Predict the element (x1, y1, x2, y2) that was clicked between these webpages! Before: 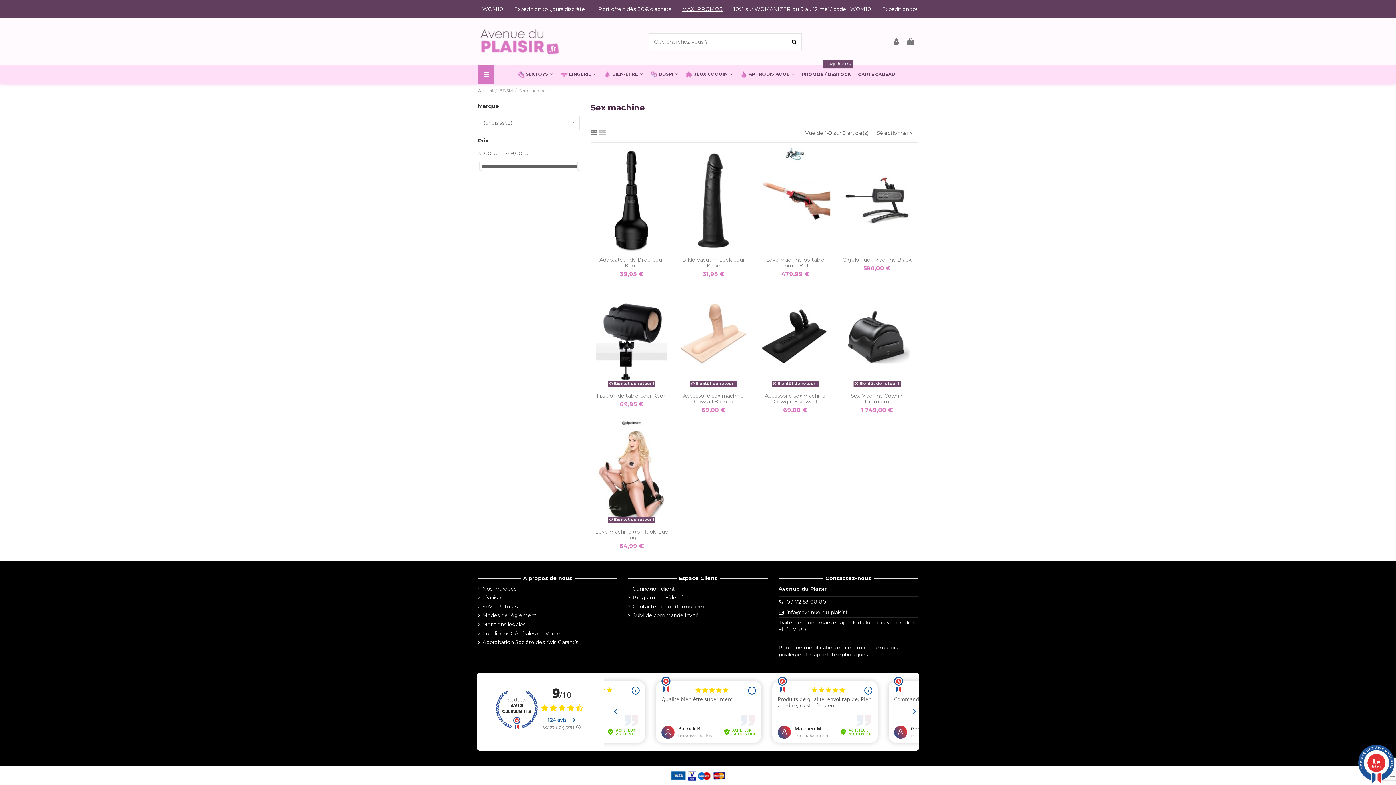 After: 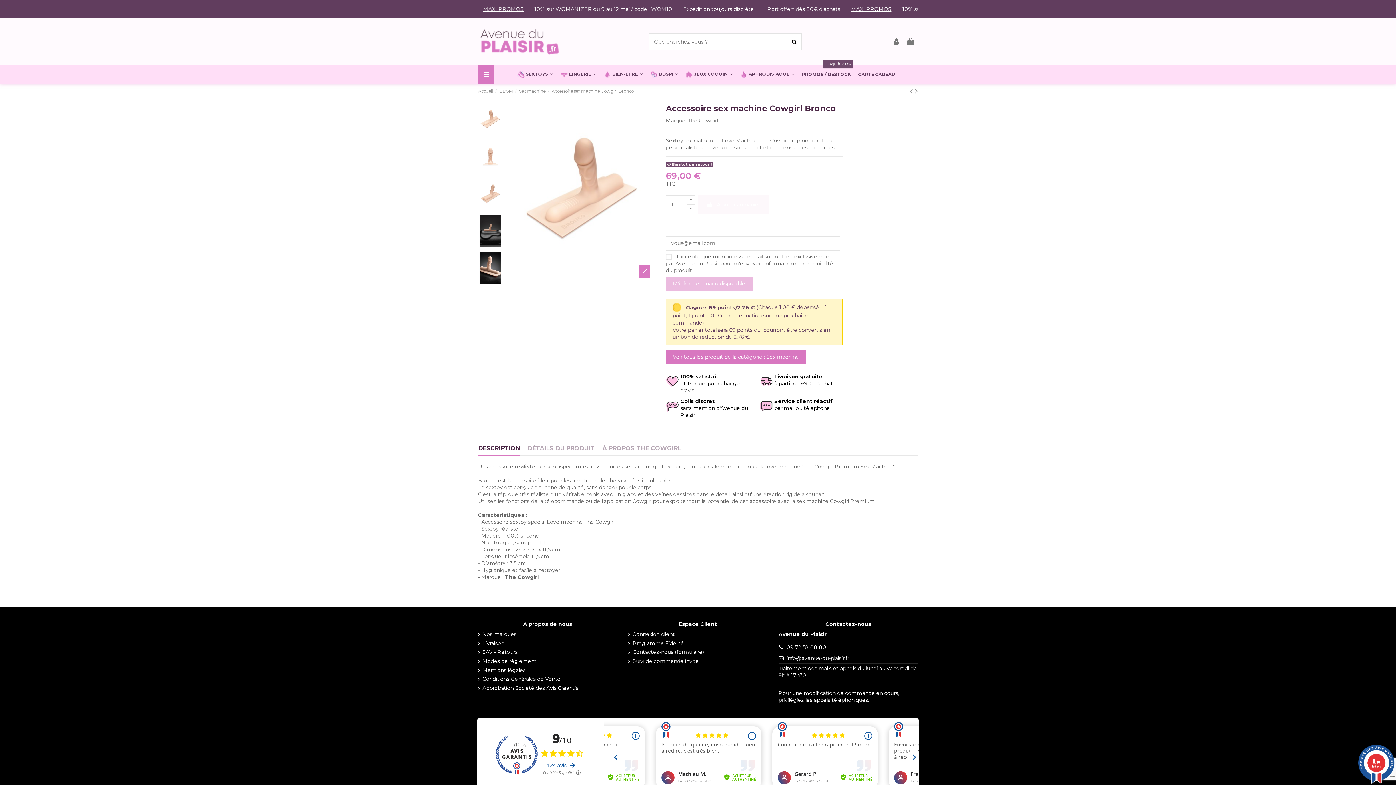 Action: bbox: (683, 392, 744, 405) label: Accessoire sex machine Cowgirl Bronco